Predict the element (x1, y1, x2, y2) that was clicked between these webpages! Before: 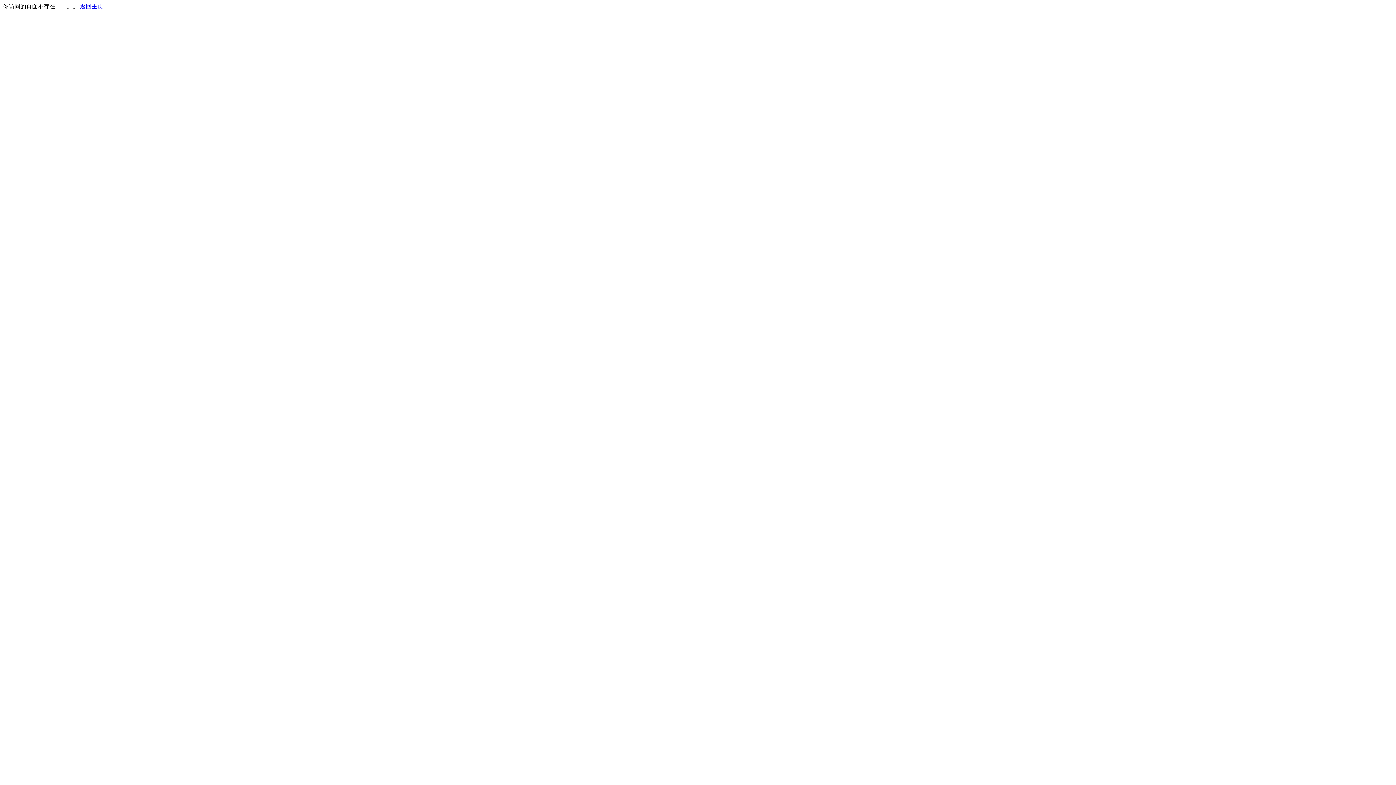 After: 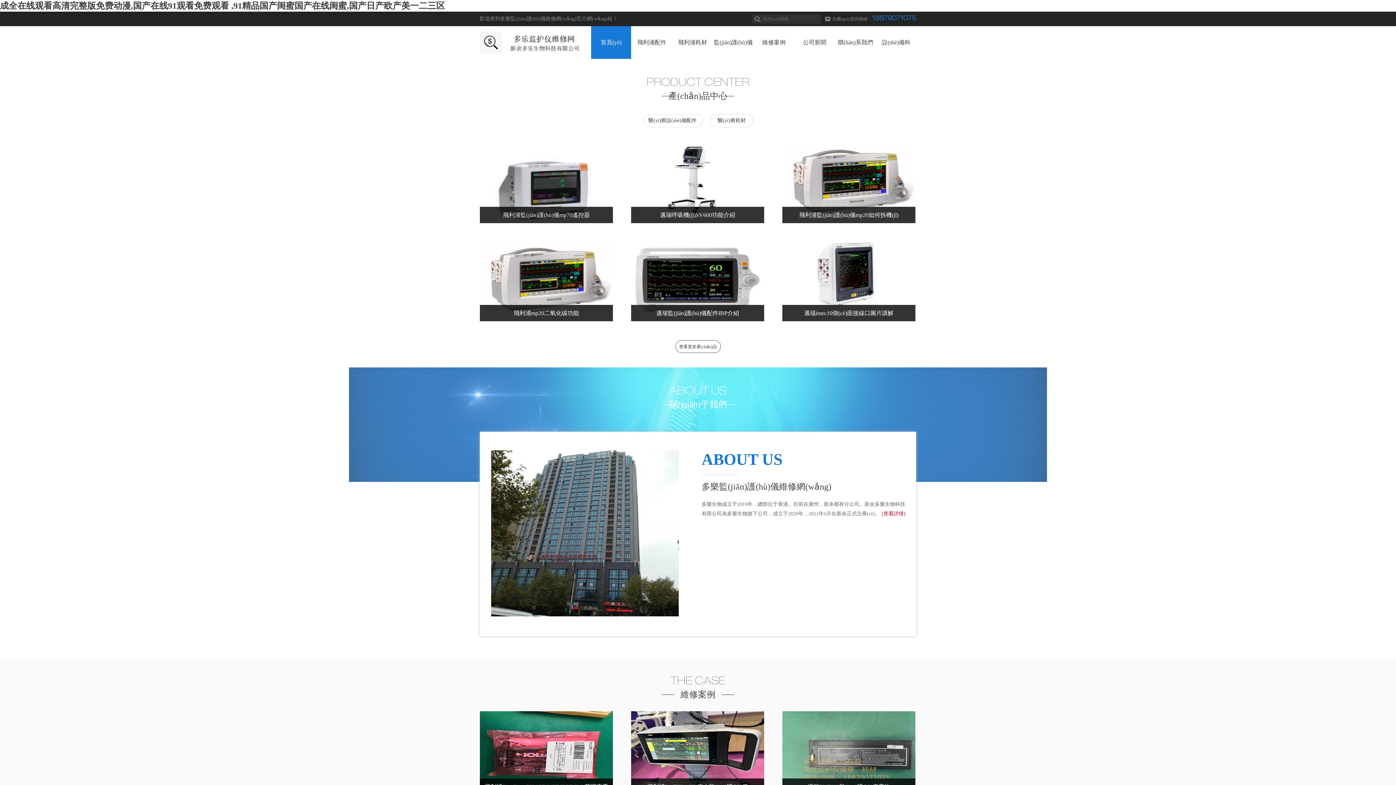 Action: bbox: (80, 3, 103, 9) label: 返回主页